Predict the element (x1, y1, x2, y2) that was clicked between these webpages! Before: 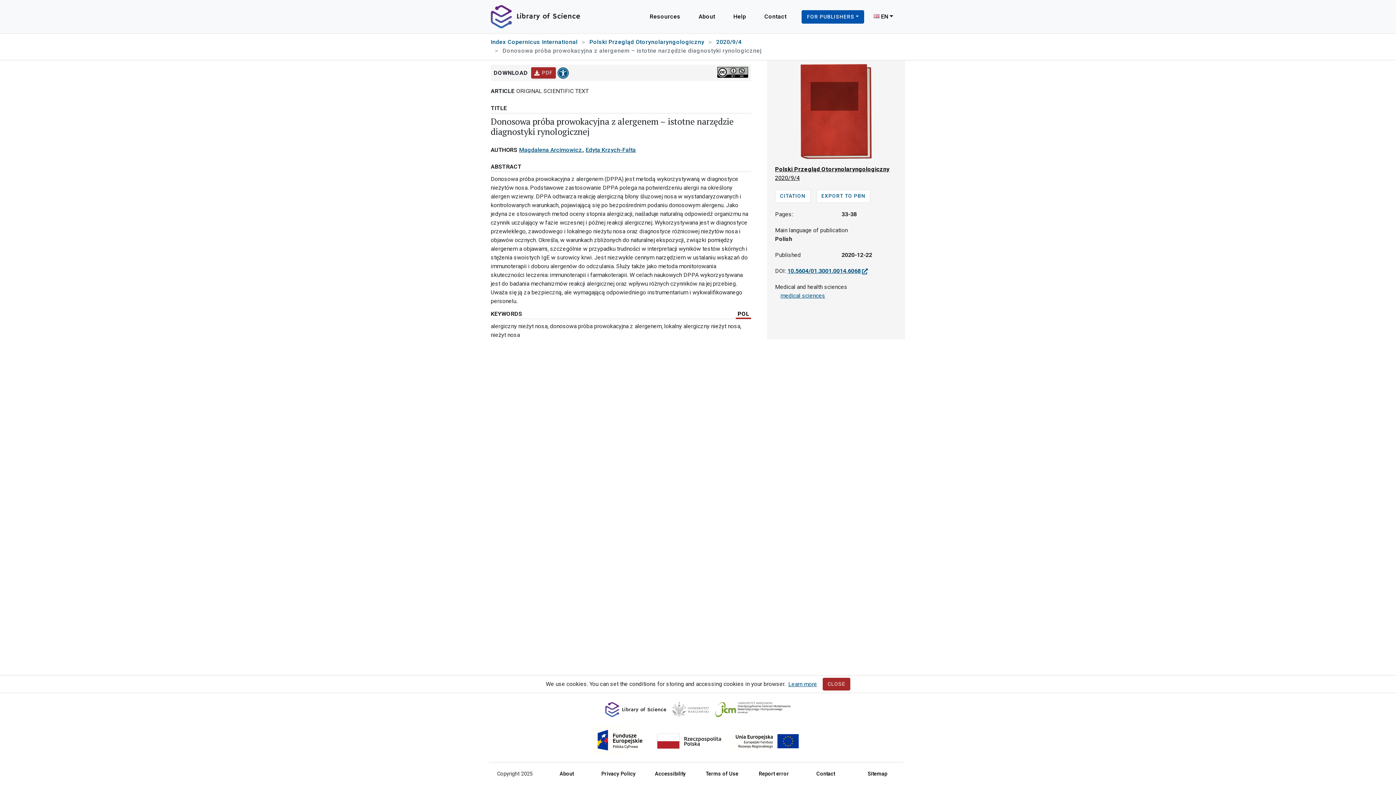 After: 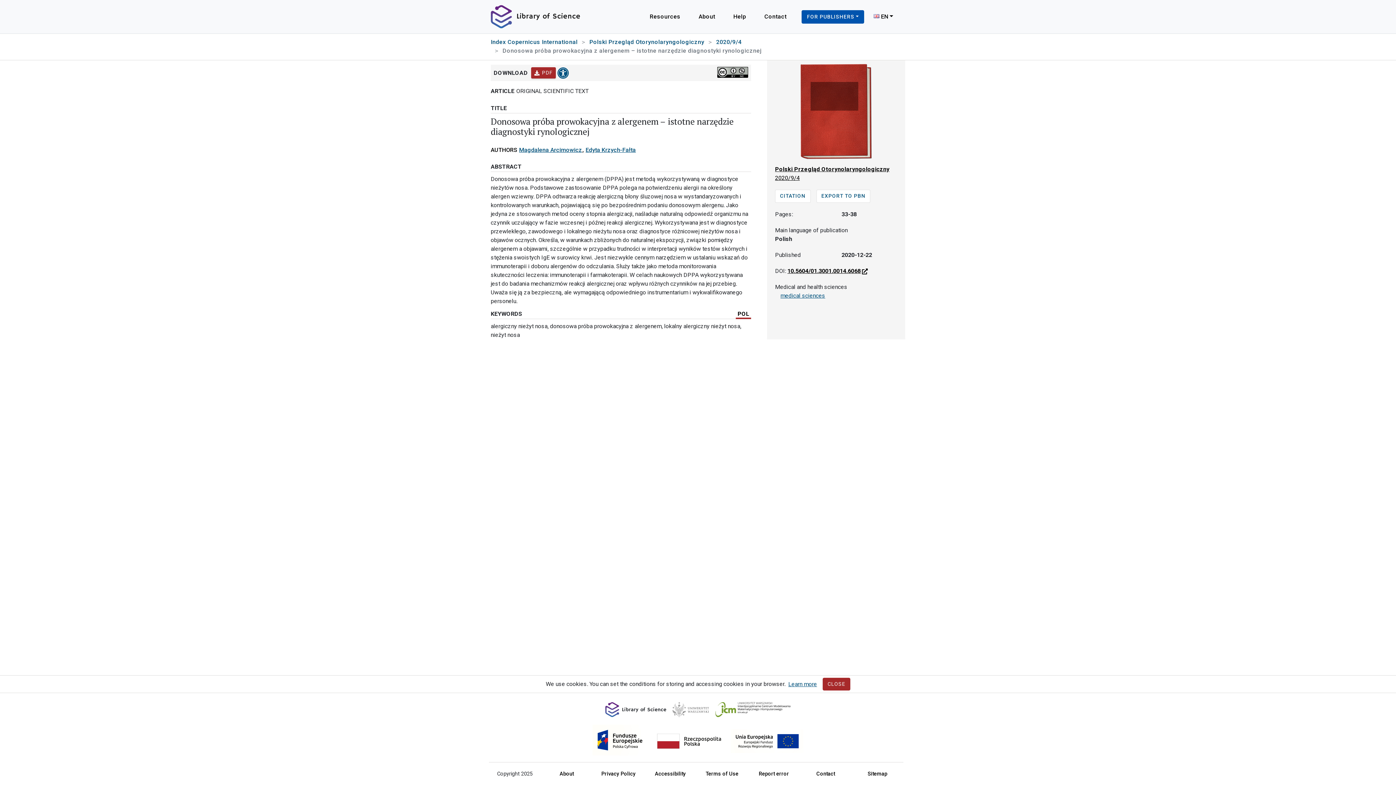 Action: bbox: (787, 267, 868, 274) label: 10.5604/01.3001.0014.6068